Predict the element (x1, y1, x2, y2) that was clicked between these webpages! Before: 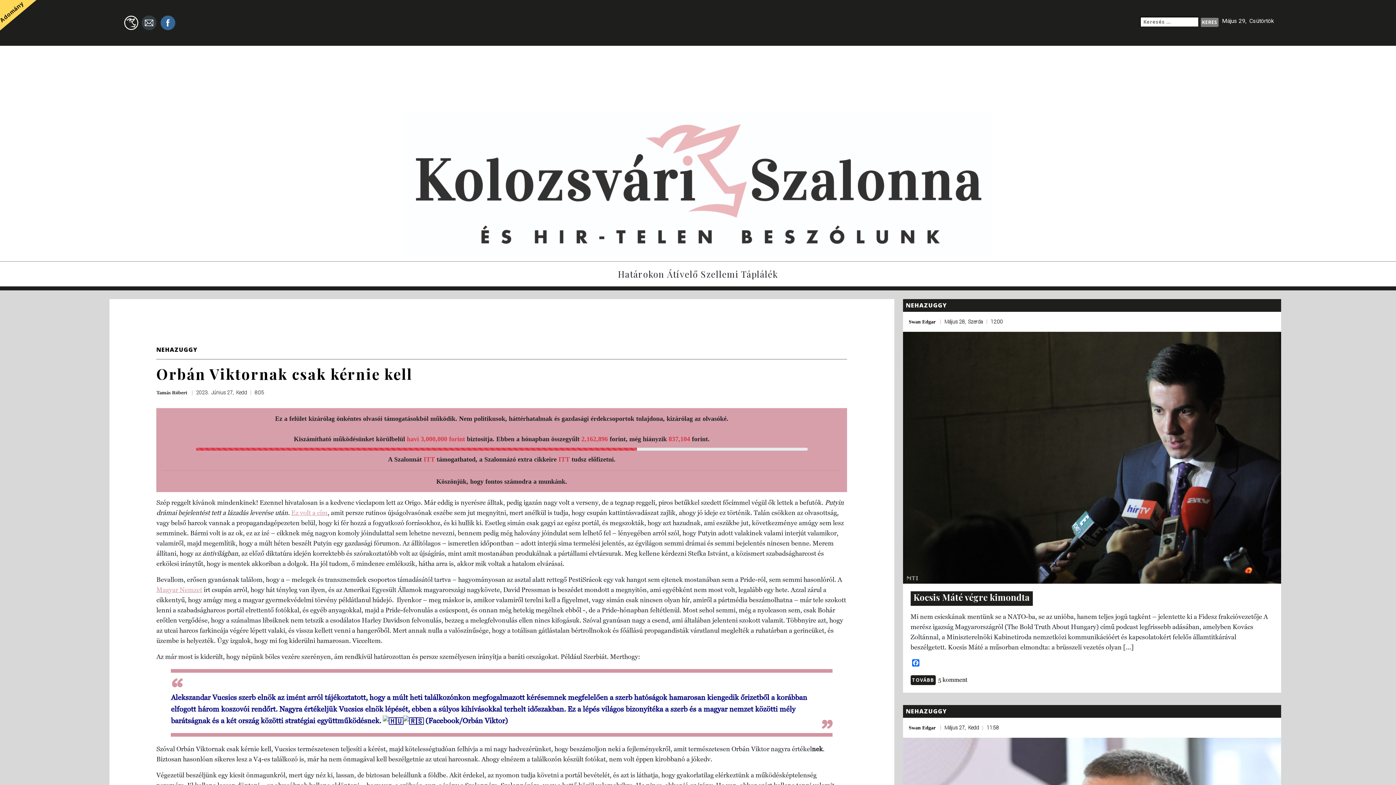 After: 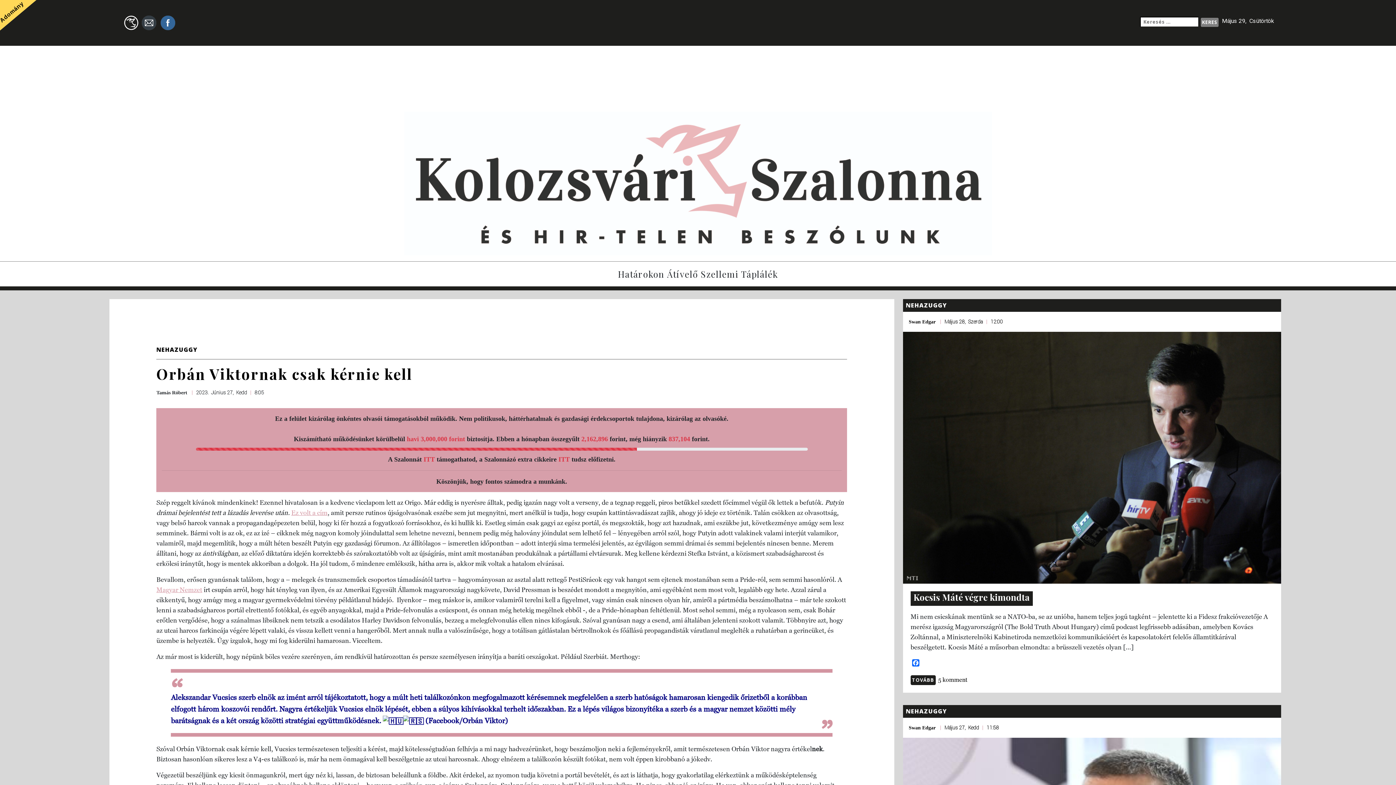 Action: label: Magyar Nemzet bbox: (156, 586, 202, 593)